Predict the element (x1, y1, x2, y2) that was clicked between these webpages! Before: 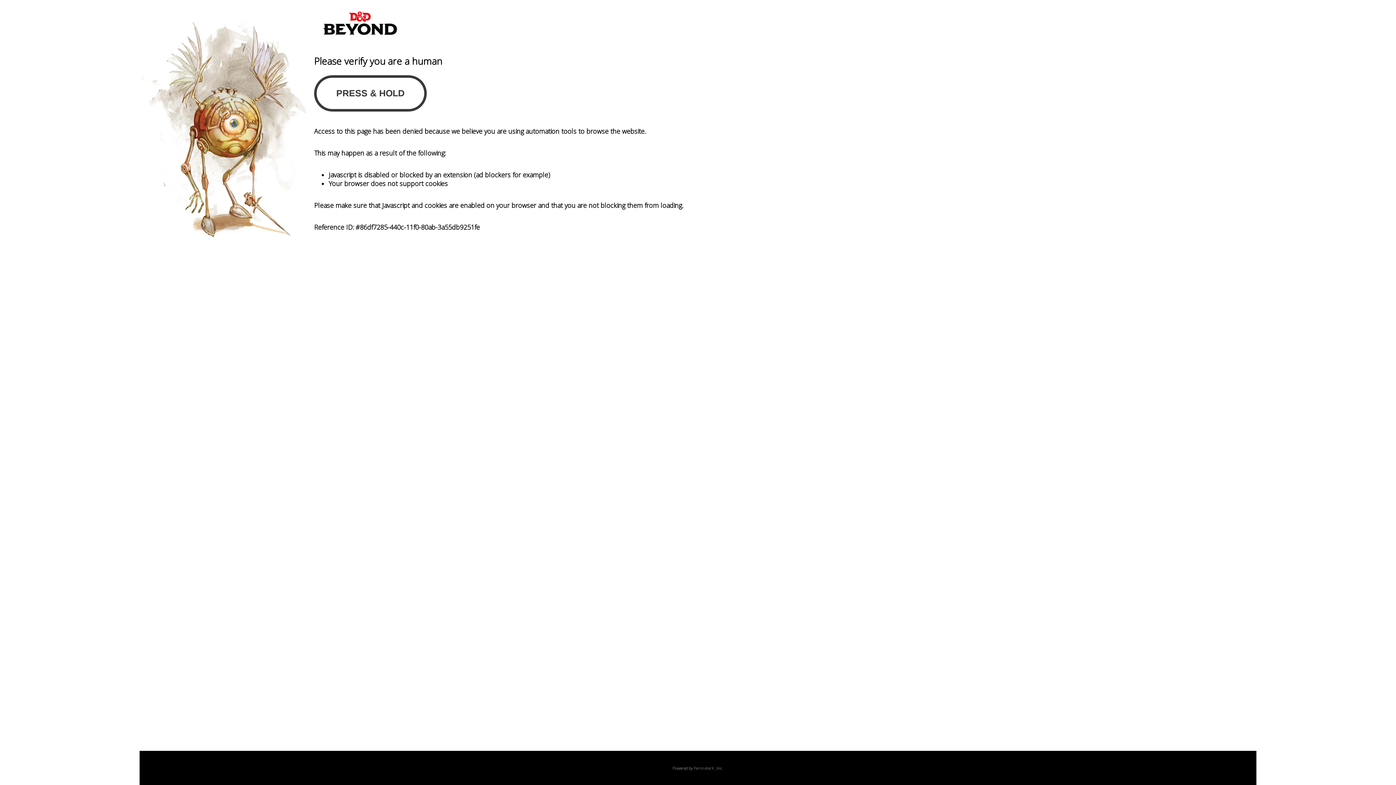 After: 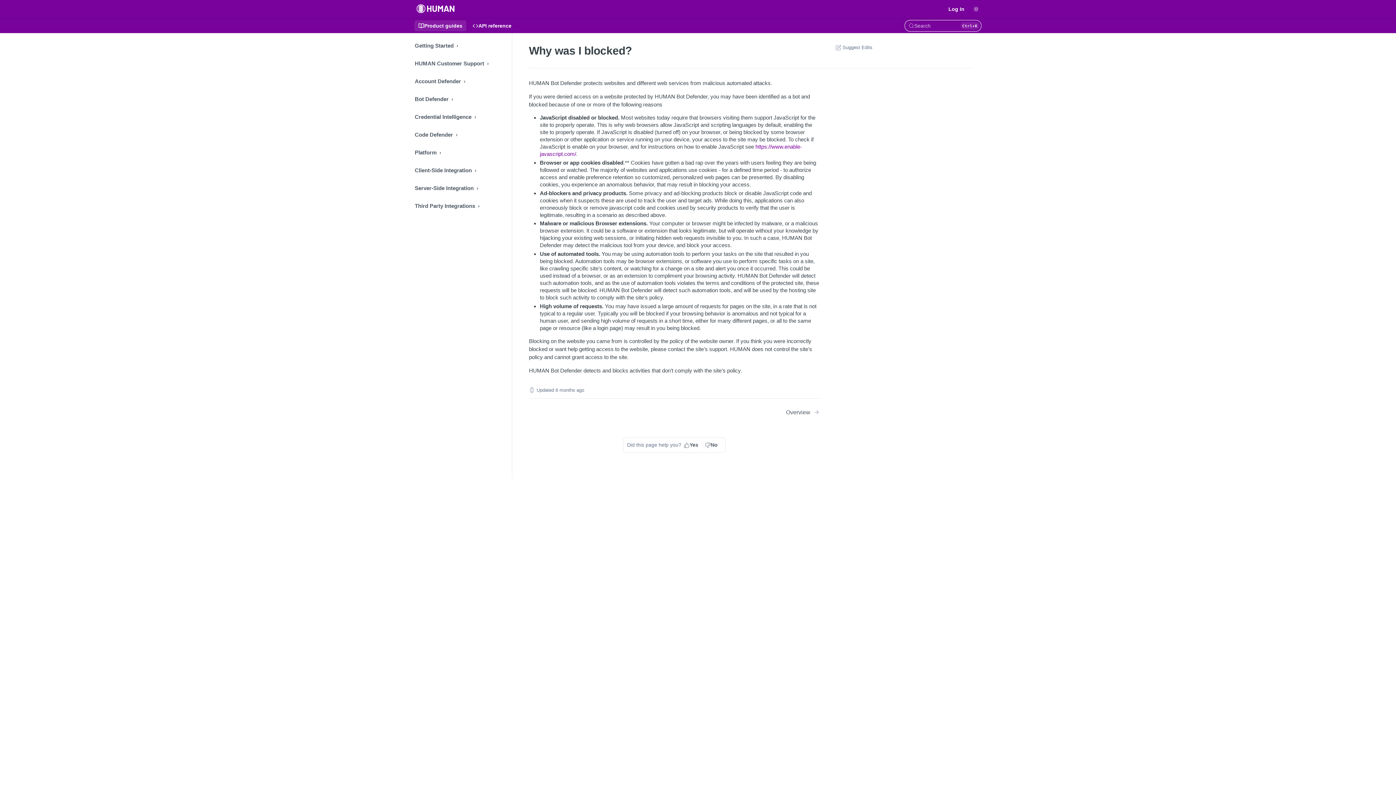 Action: bbox: (694, 765, 714, 771) label: PerimeterX